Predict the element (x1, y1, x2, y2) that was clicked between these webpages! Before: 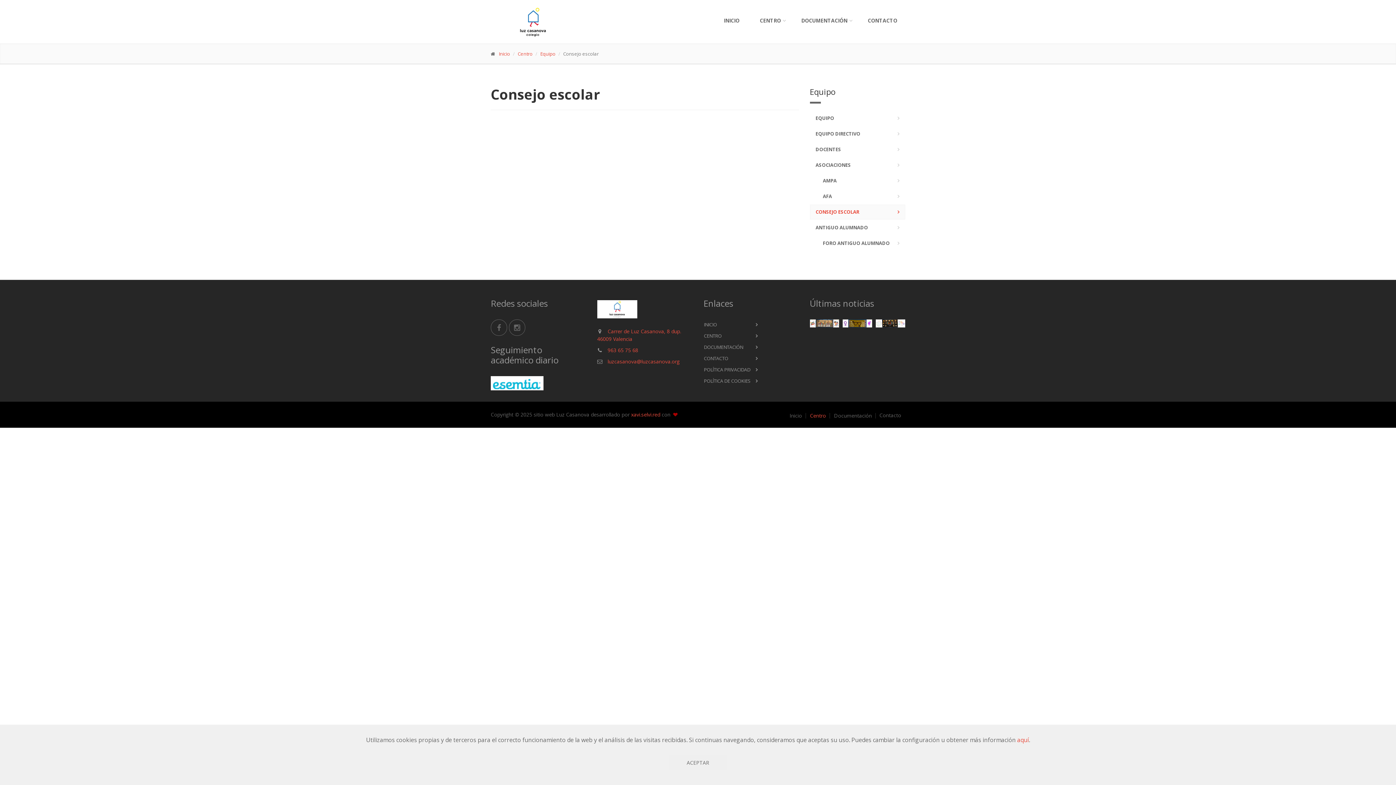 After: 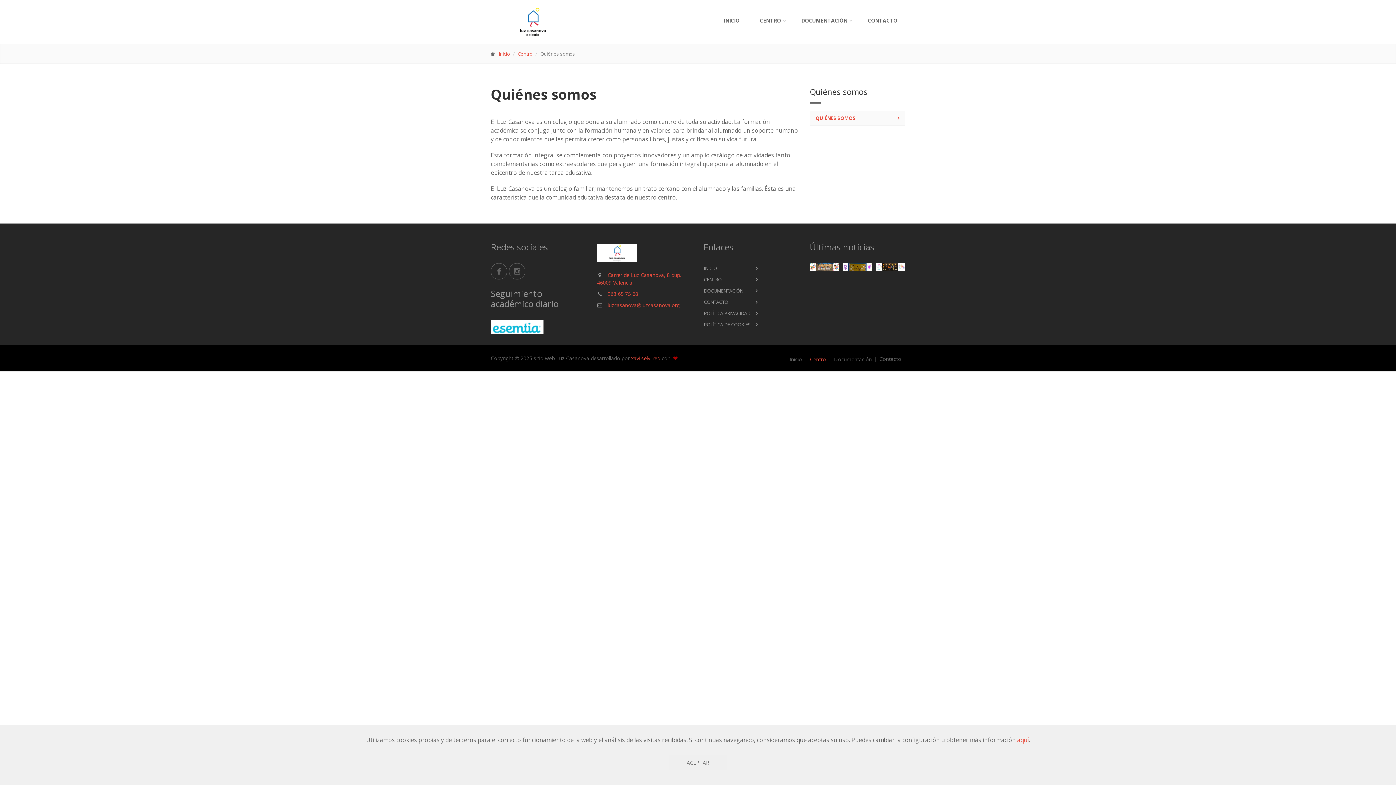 Action: label: Centro bbox: (806, 413, 830, 418)